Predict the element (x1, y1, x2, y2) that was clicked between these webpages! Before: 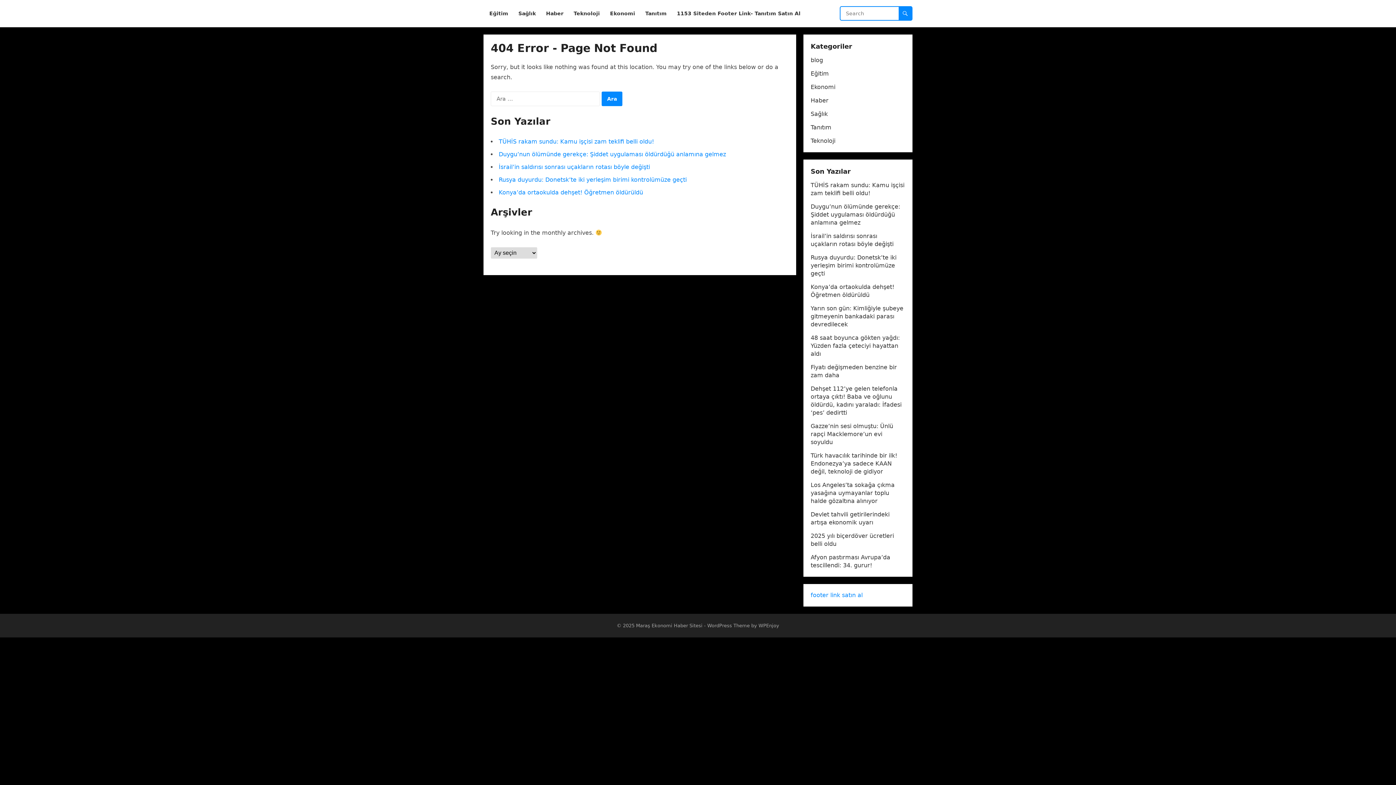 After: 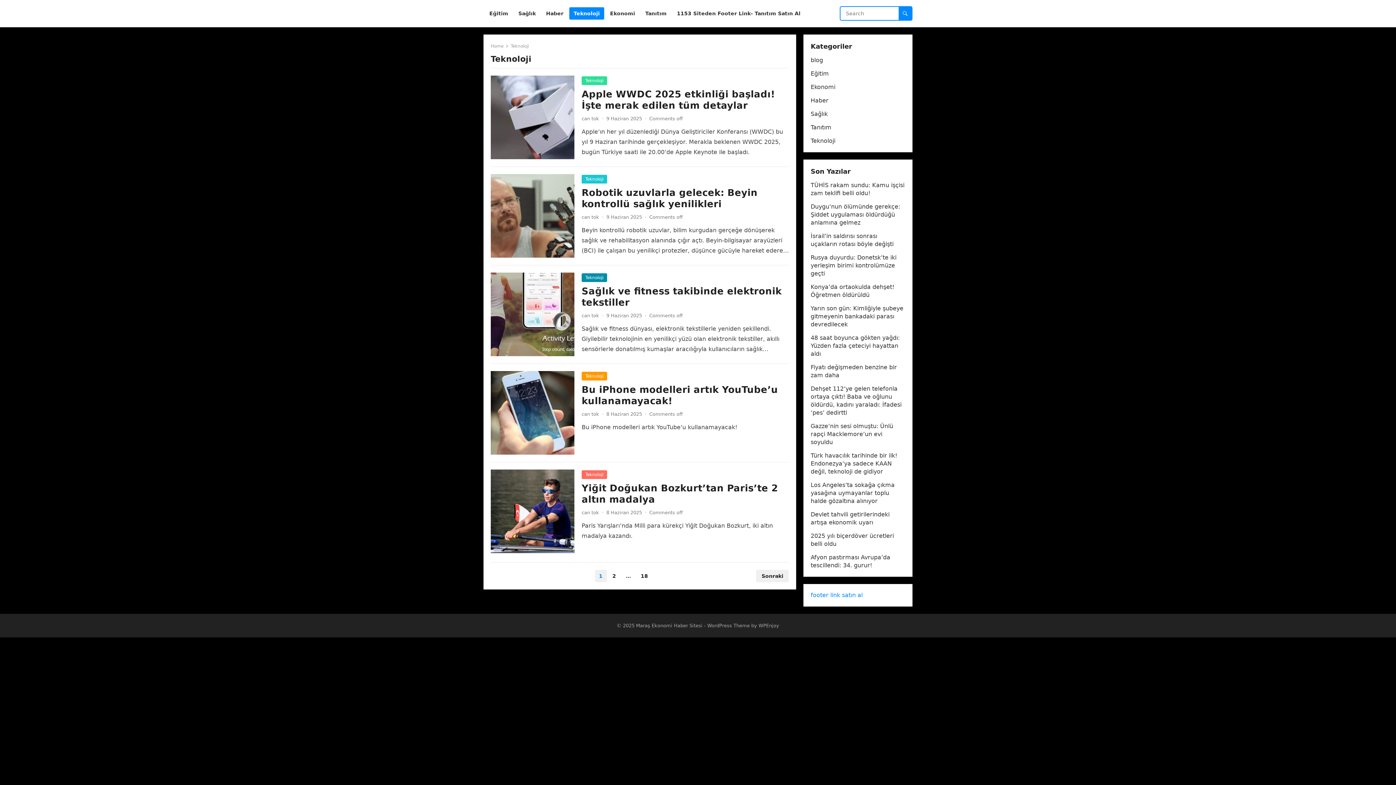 Action: label: Teknoloji bbox: (569, 0, 604, 27)